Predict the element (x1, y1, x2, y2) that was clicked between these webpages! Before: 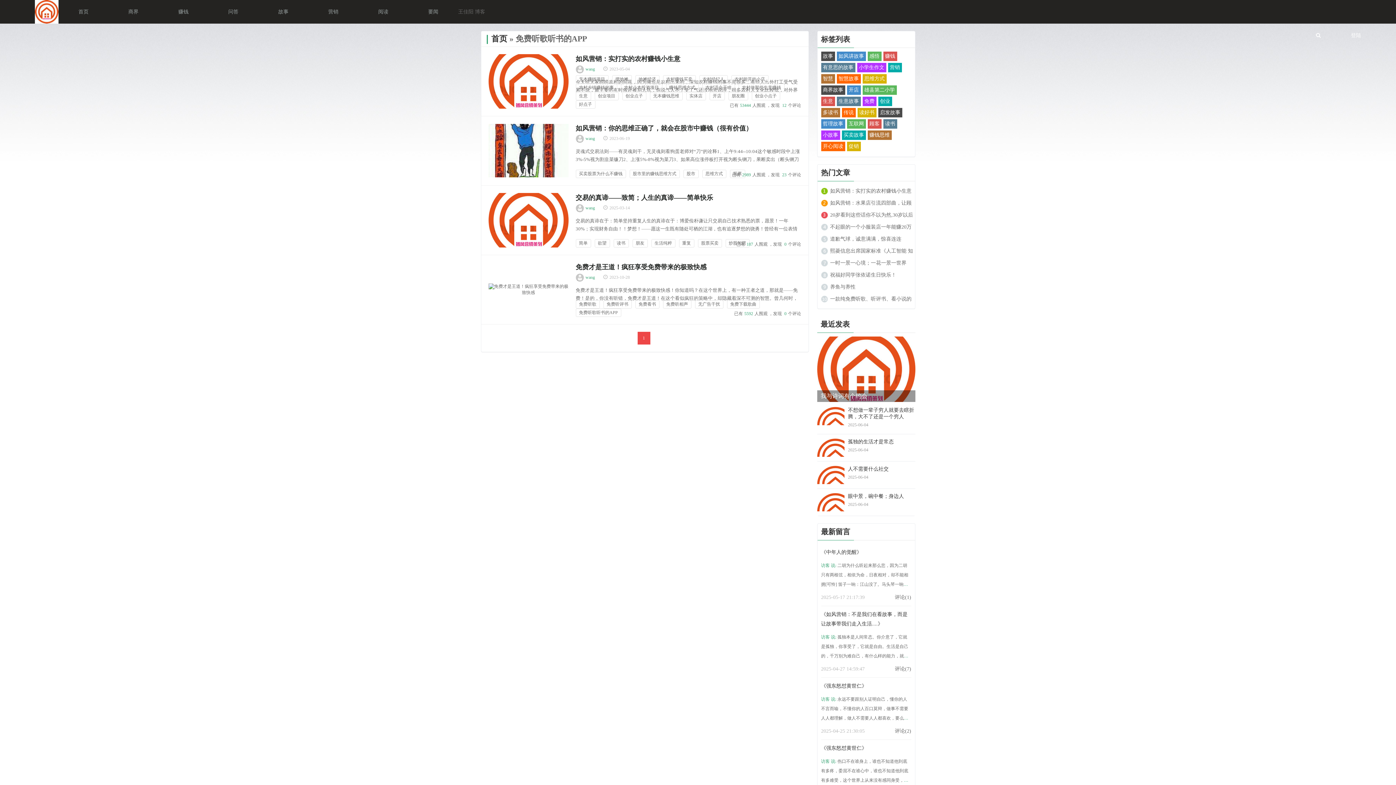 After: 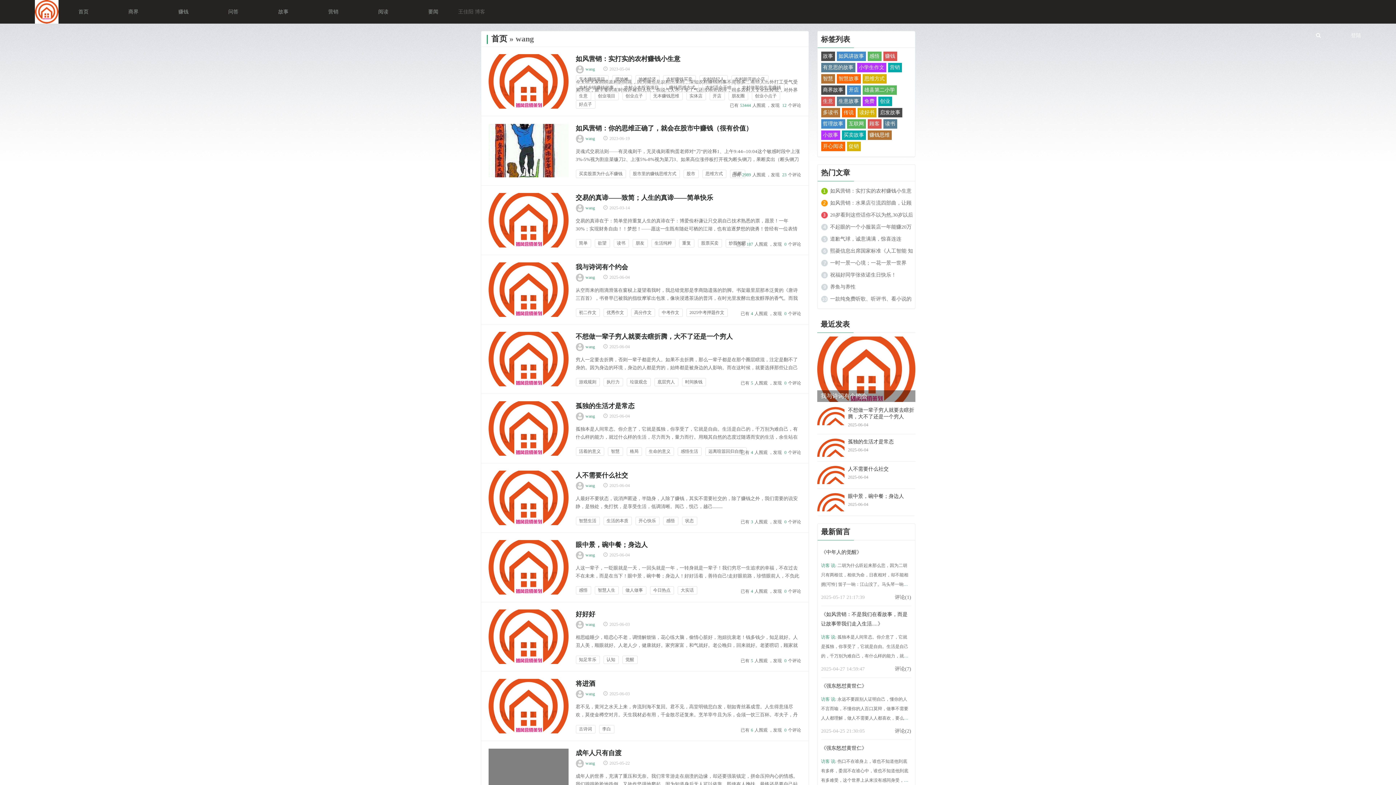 Action: label: wang bbox: (585, 66, 595, 71)